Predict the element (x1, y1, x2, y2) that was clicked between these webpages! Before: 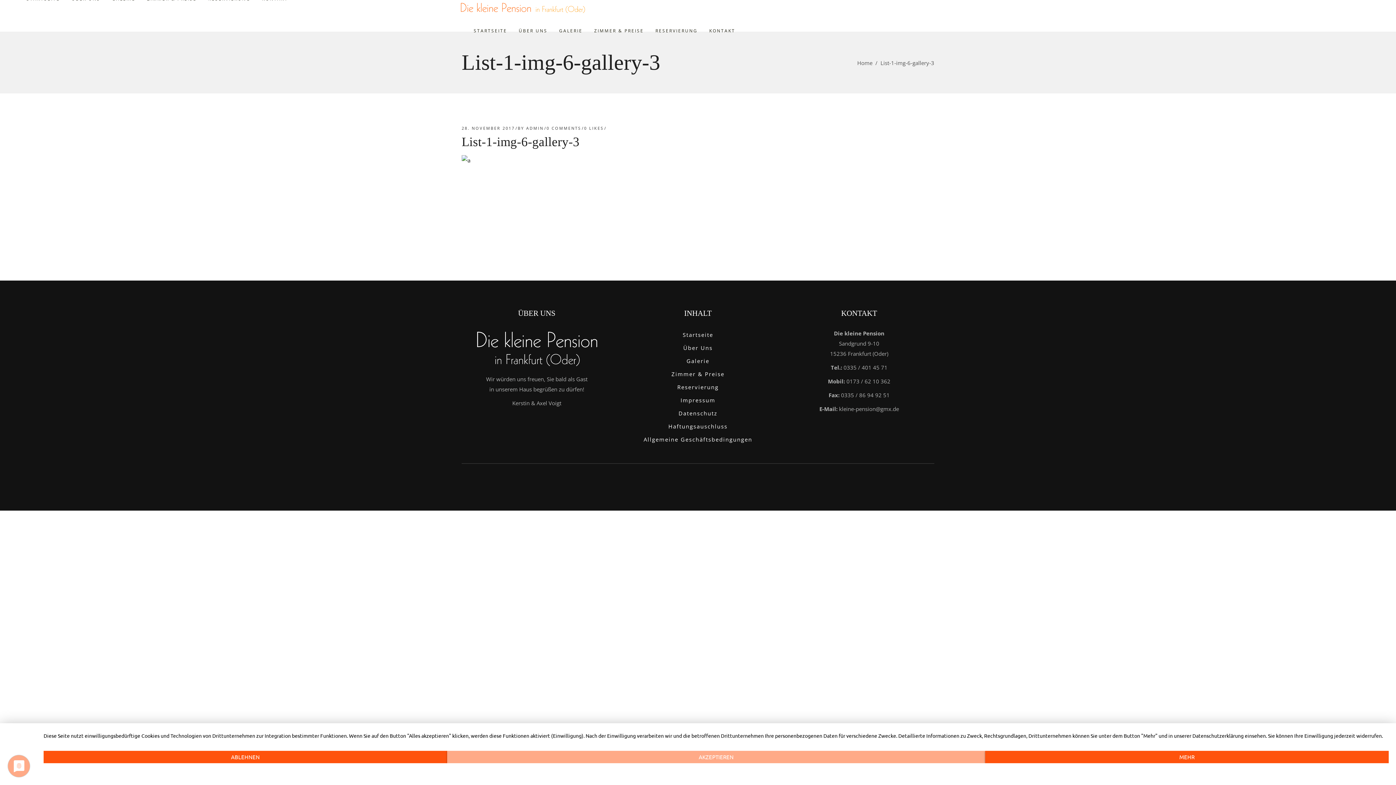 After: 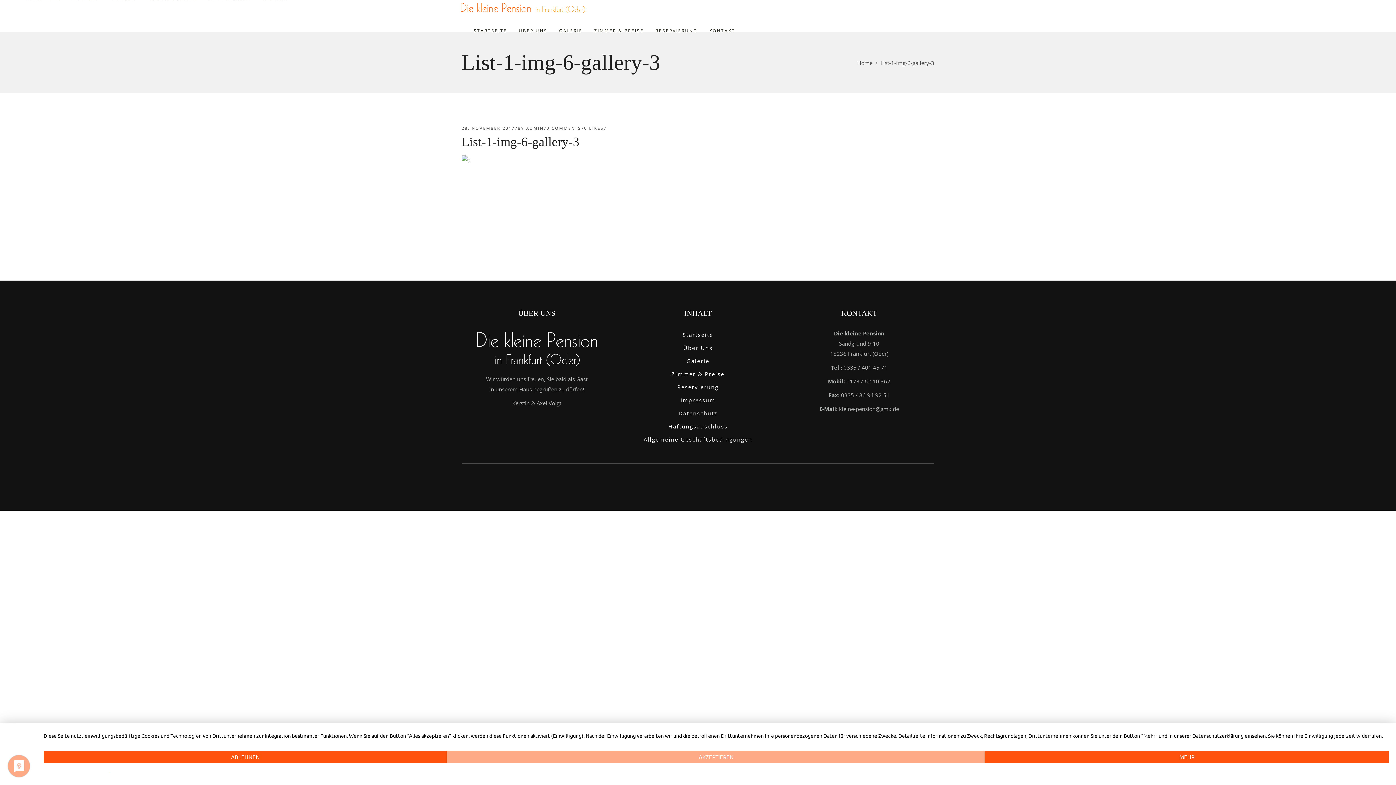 Action: label:   bbox: (67, 768, 109, 774)